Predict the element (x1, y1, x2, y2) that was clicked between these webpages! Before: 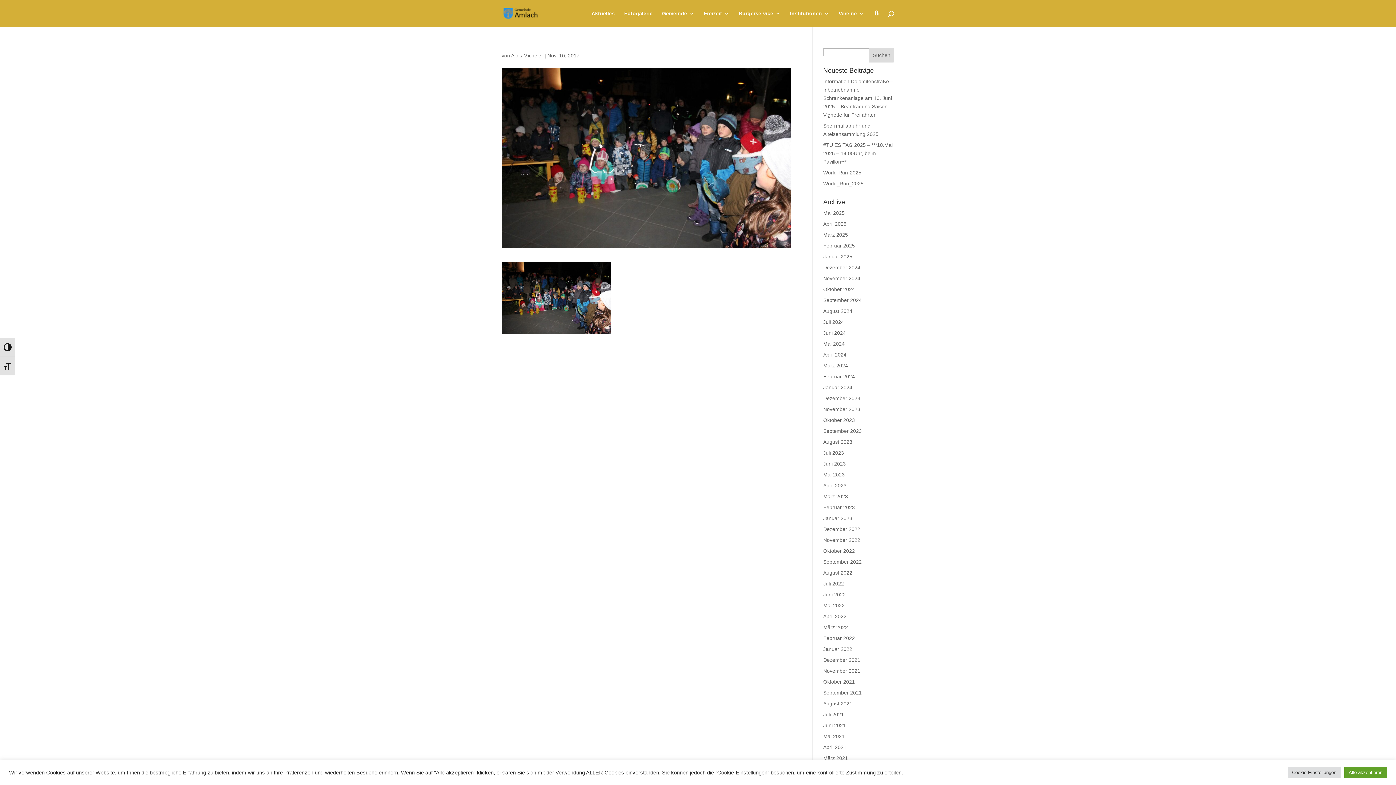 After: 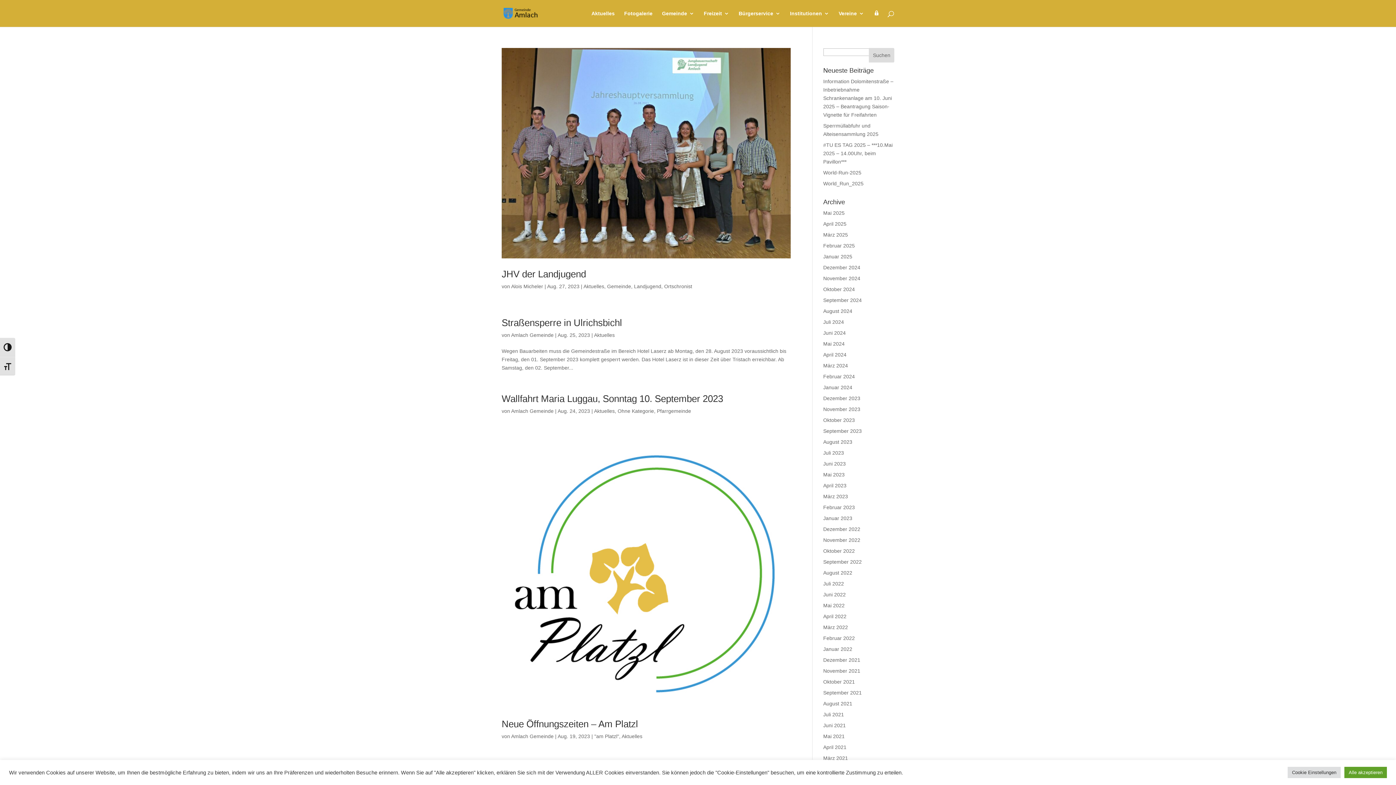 Action: label: August 2023 bbox: (823, 439, 852, 445)